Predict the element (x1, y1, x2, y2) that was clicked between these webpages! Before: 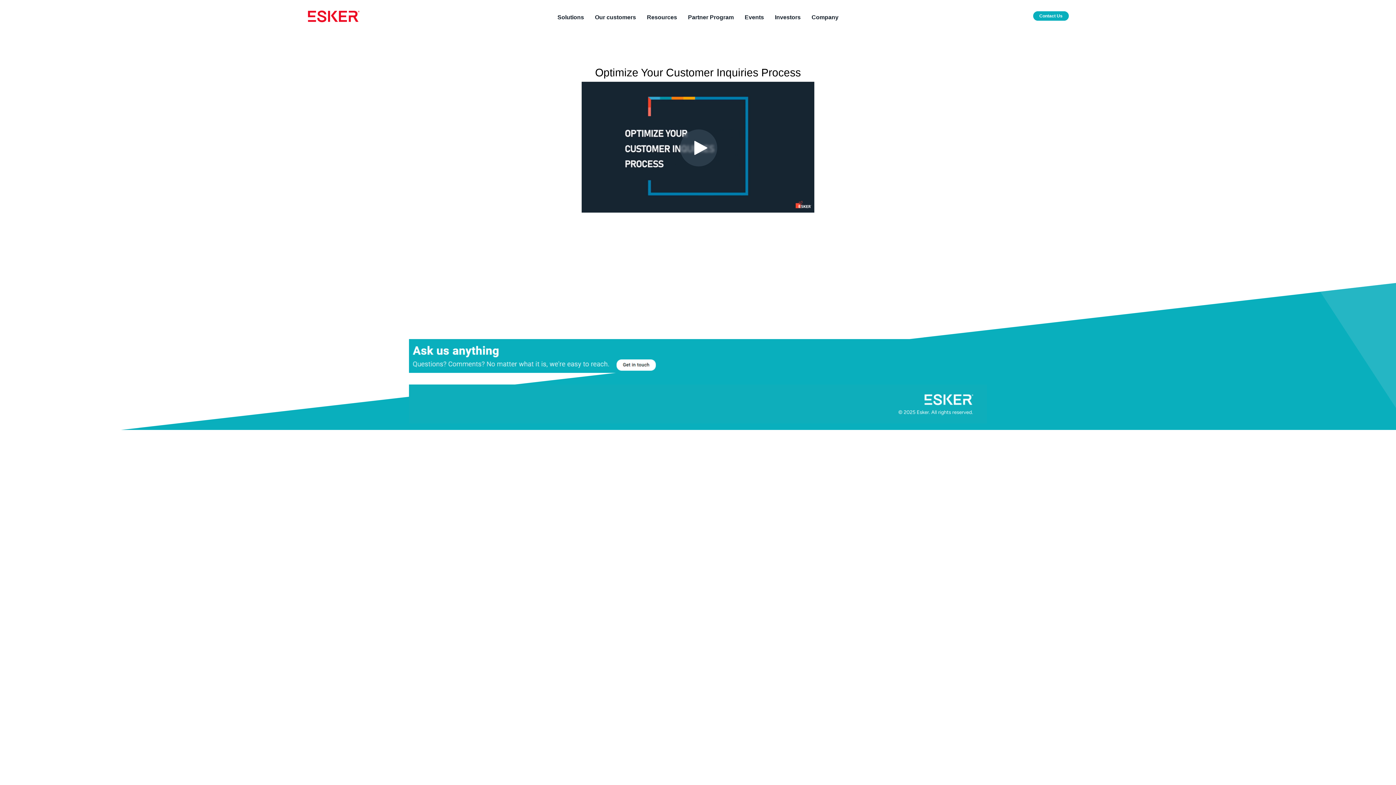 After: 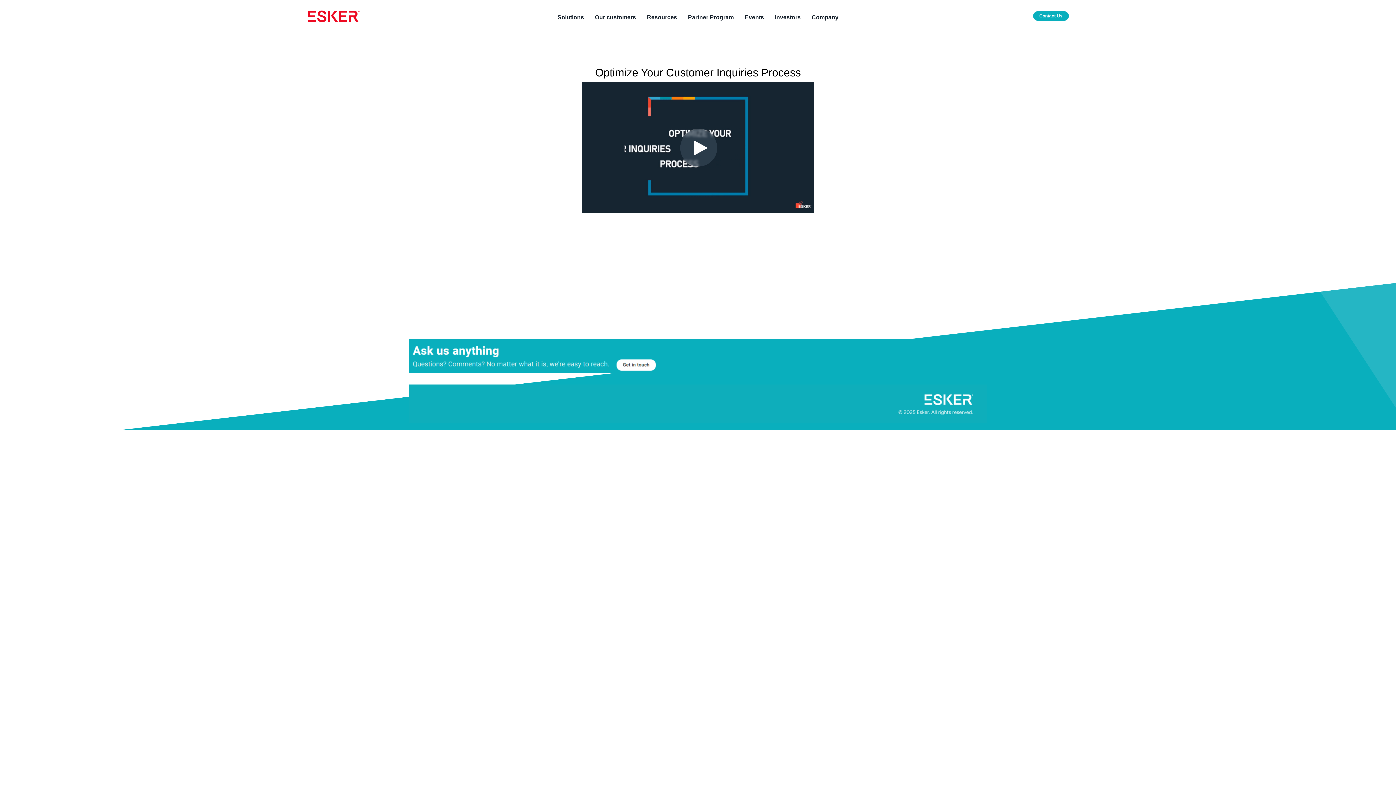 Action: label: Our customers bbox: (589, 14, 641, 20)